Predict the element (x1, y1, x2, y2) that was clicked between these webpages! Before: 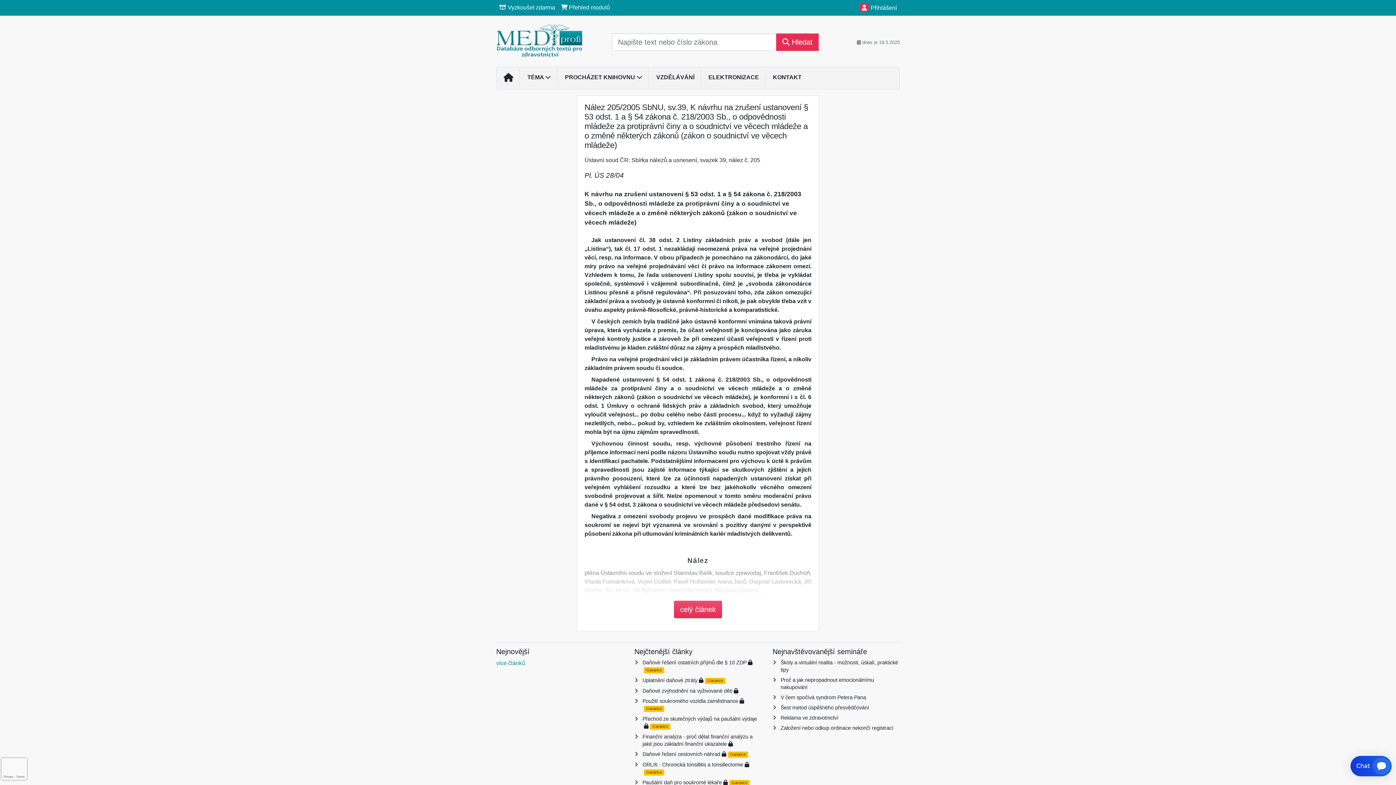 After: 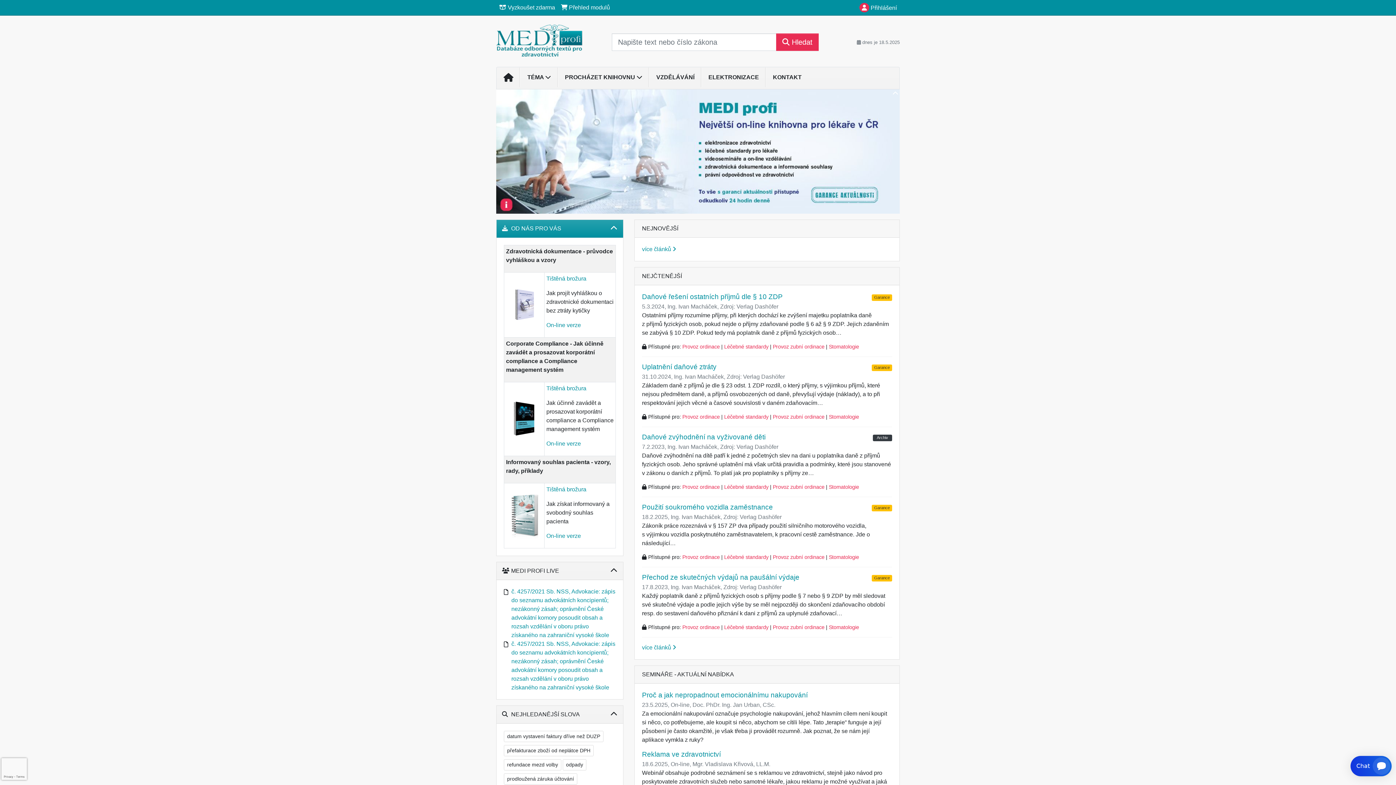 Action: bbox: (496, 33, 583, 46)